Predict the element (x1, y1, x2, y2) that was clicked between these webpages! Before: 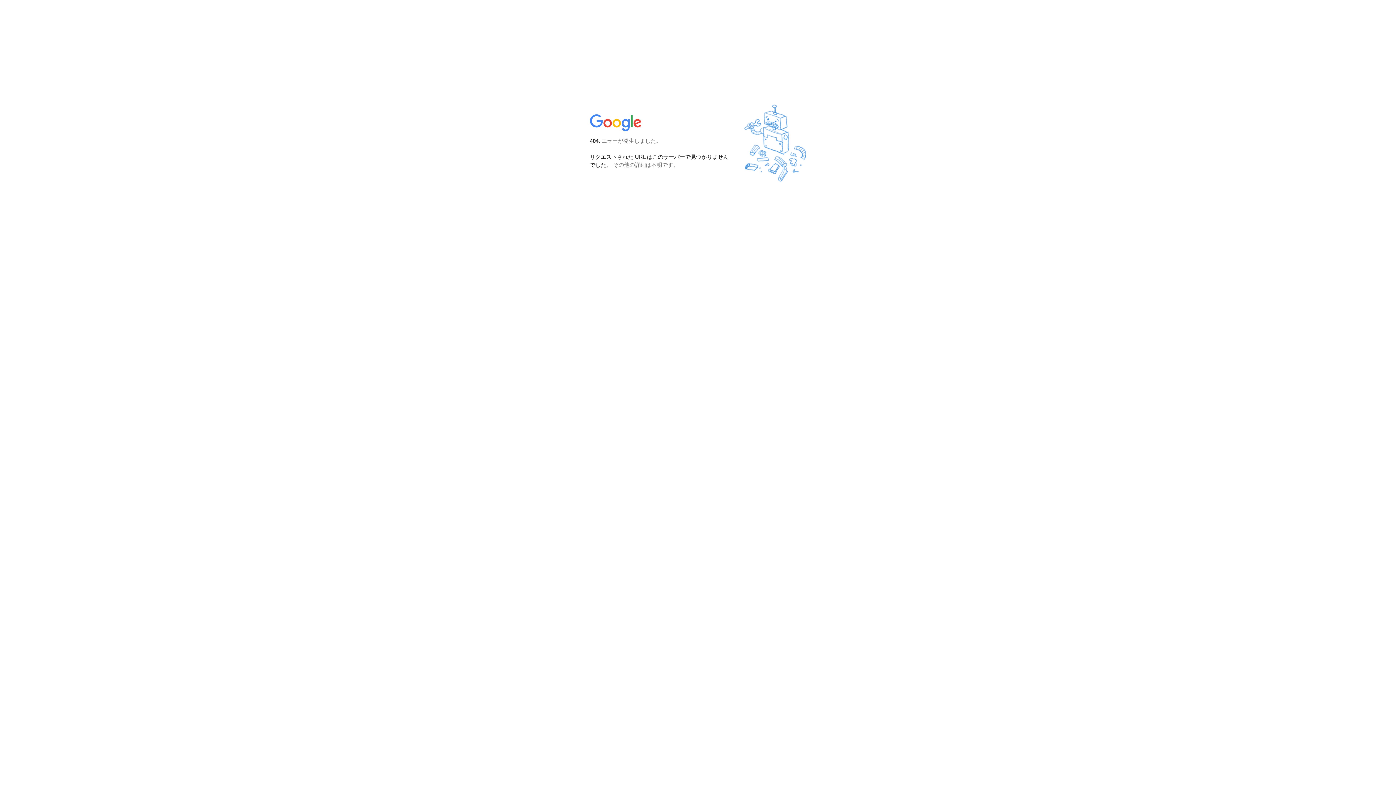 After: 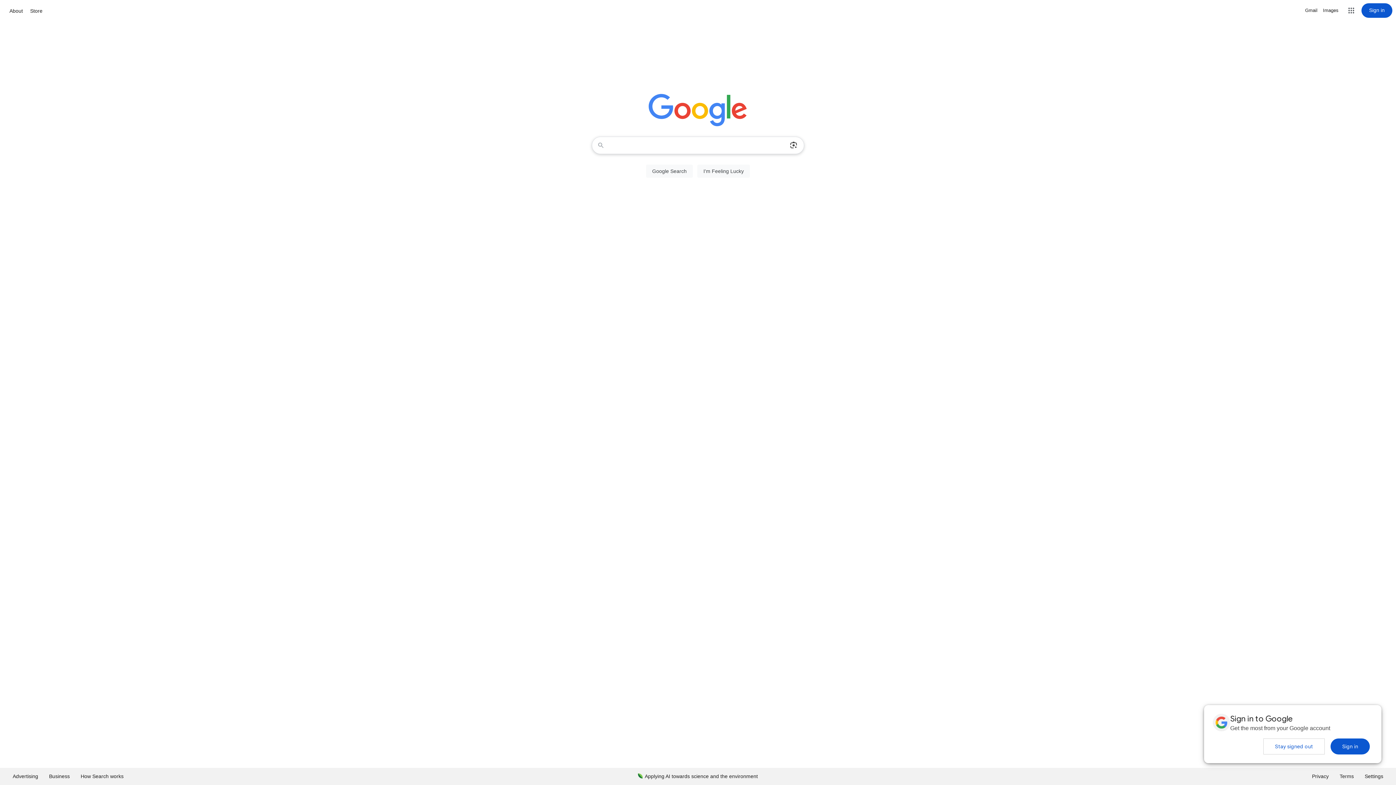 Action: bbox: (590, 127, 642, 134)